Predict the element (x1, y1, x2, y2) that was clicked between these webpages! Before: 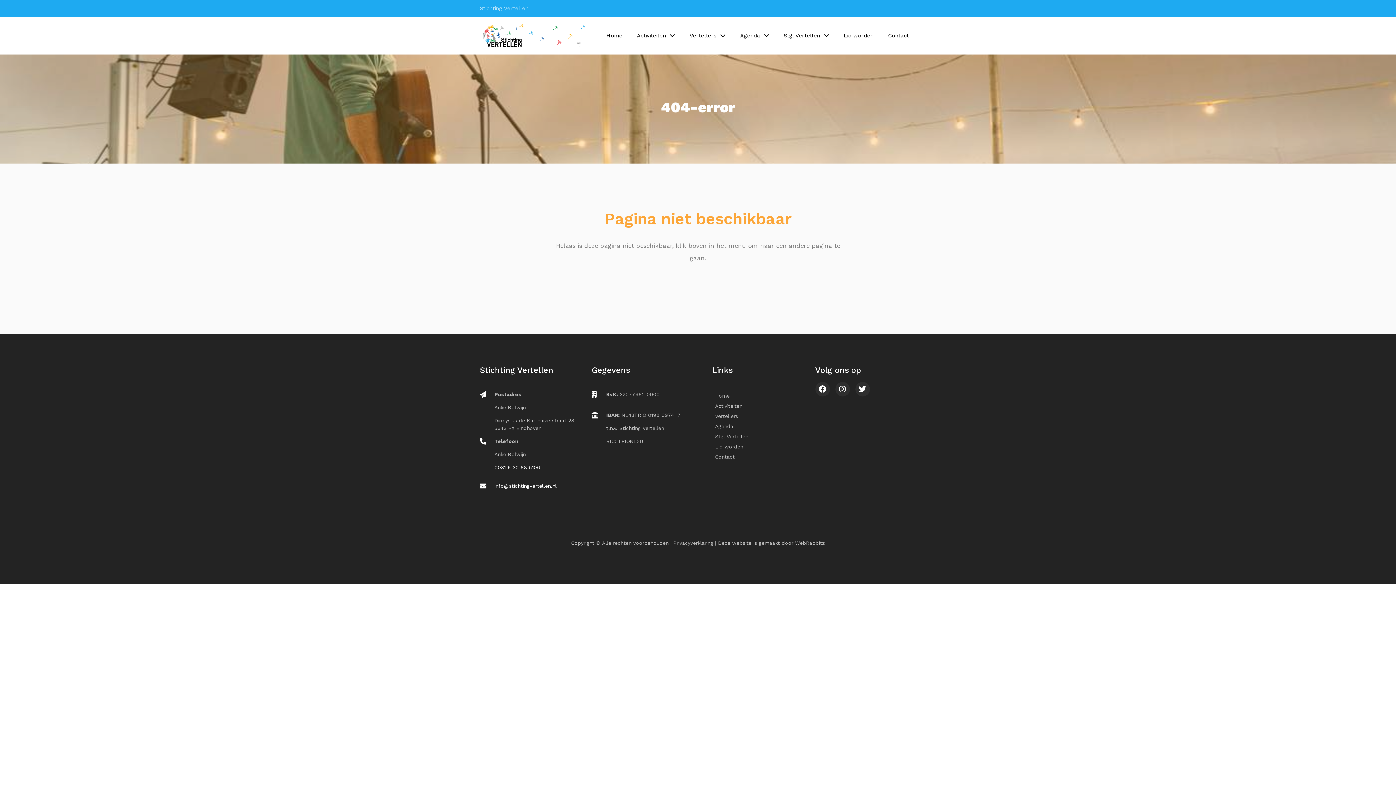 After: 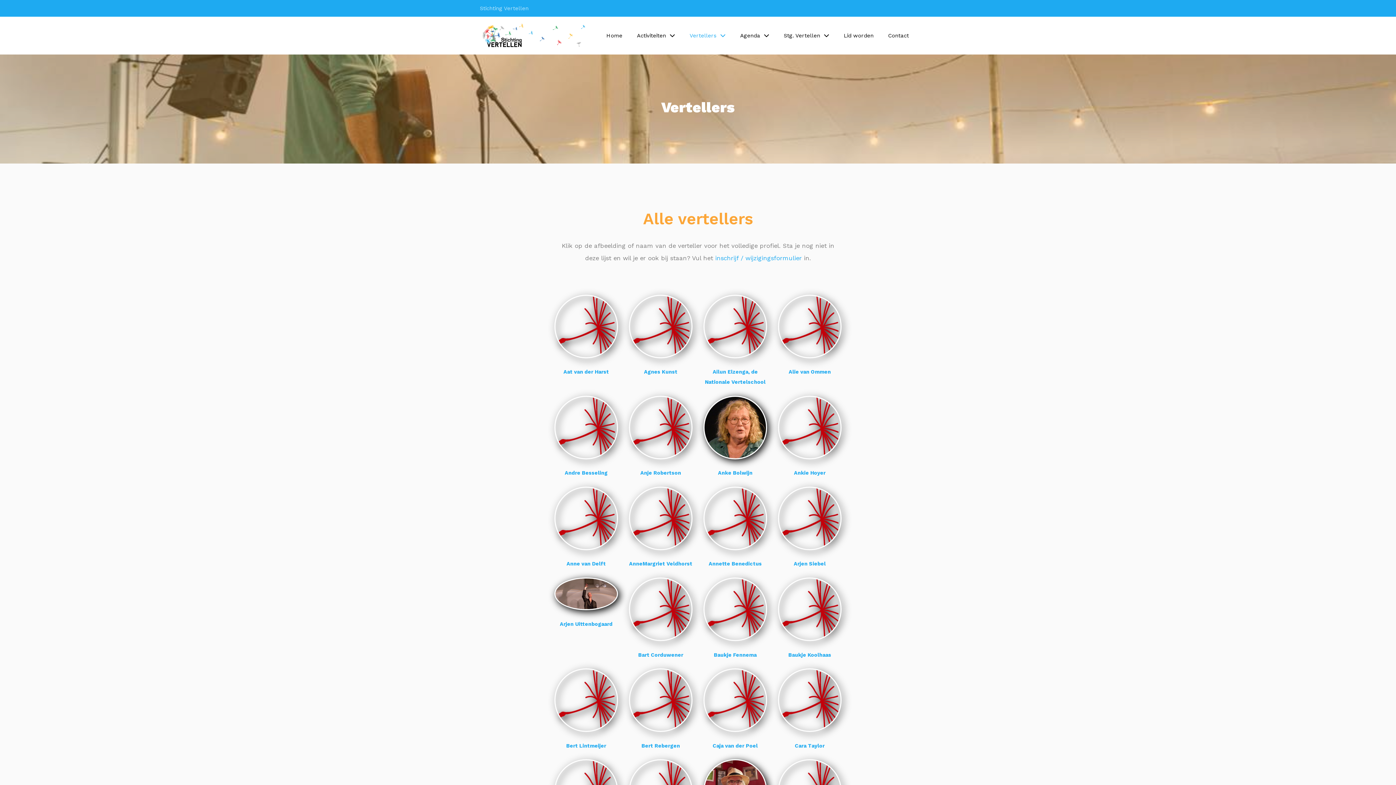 Action: bbox: (682, 16, 733, 54) label: Vertellers